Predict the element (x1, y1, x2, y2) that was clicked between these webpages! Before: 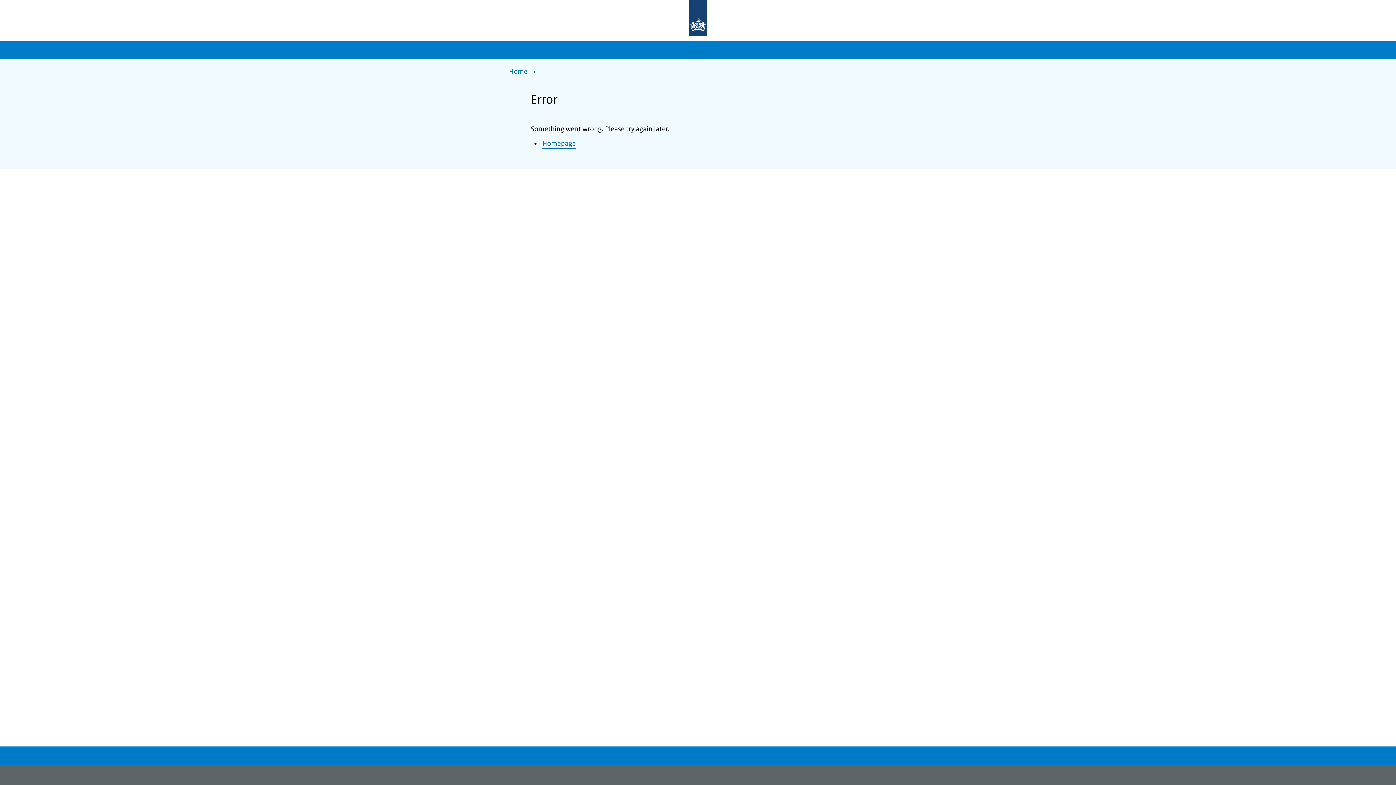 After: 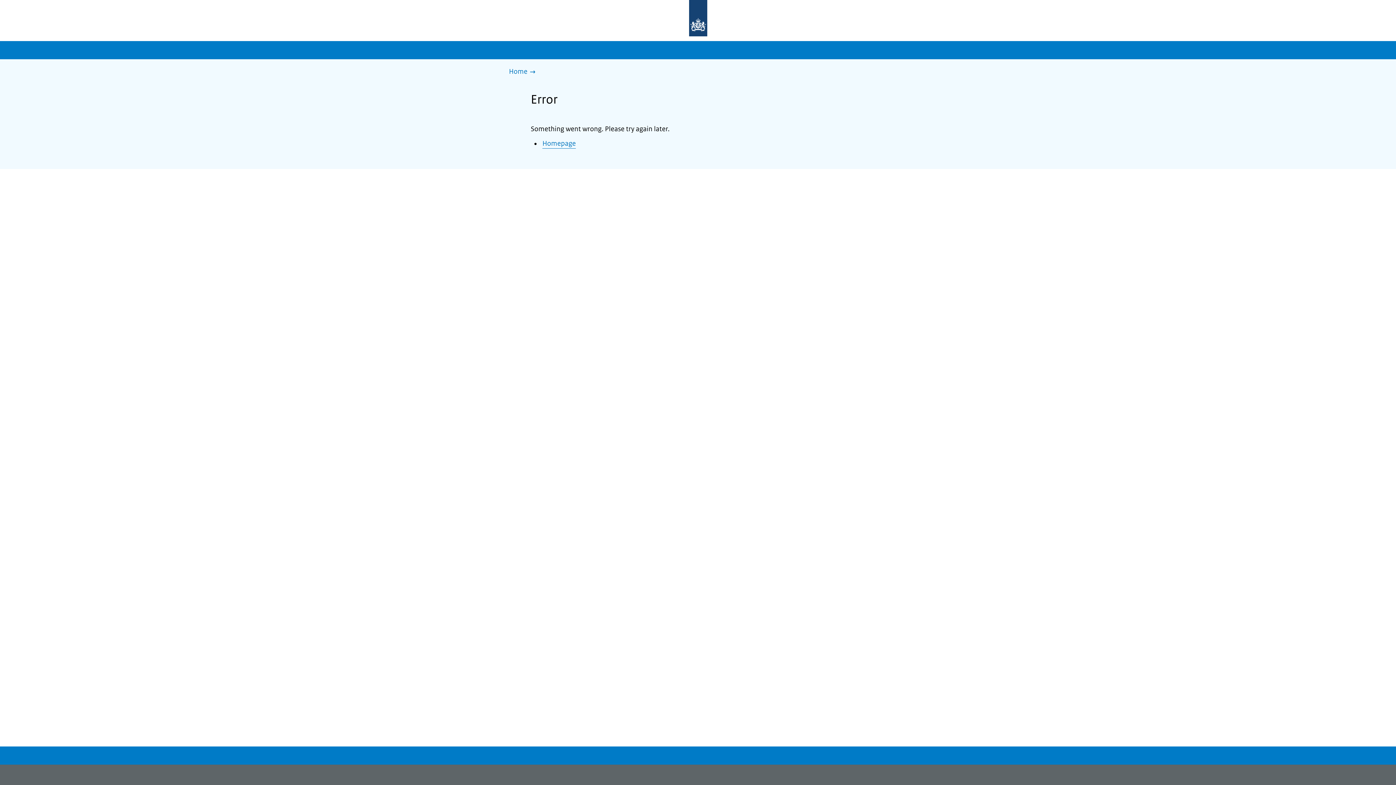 Action: label: Home bbox: (509, 66, 539, 77)